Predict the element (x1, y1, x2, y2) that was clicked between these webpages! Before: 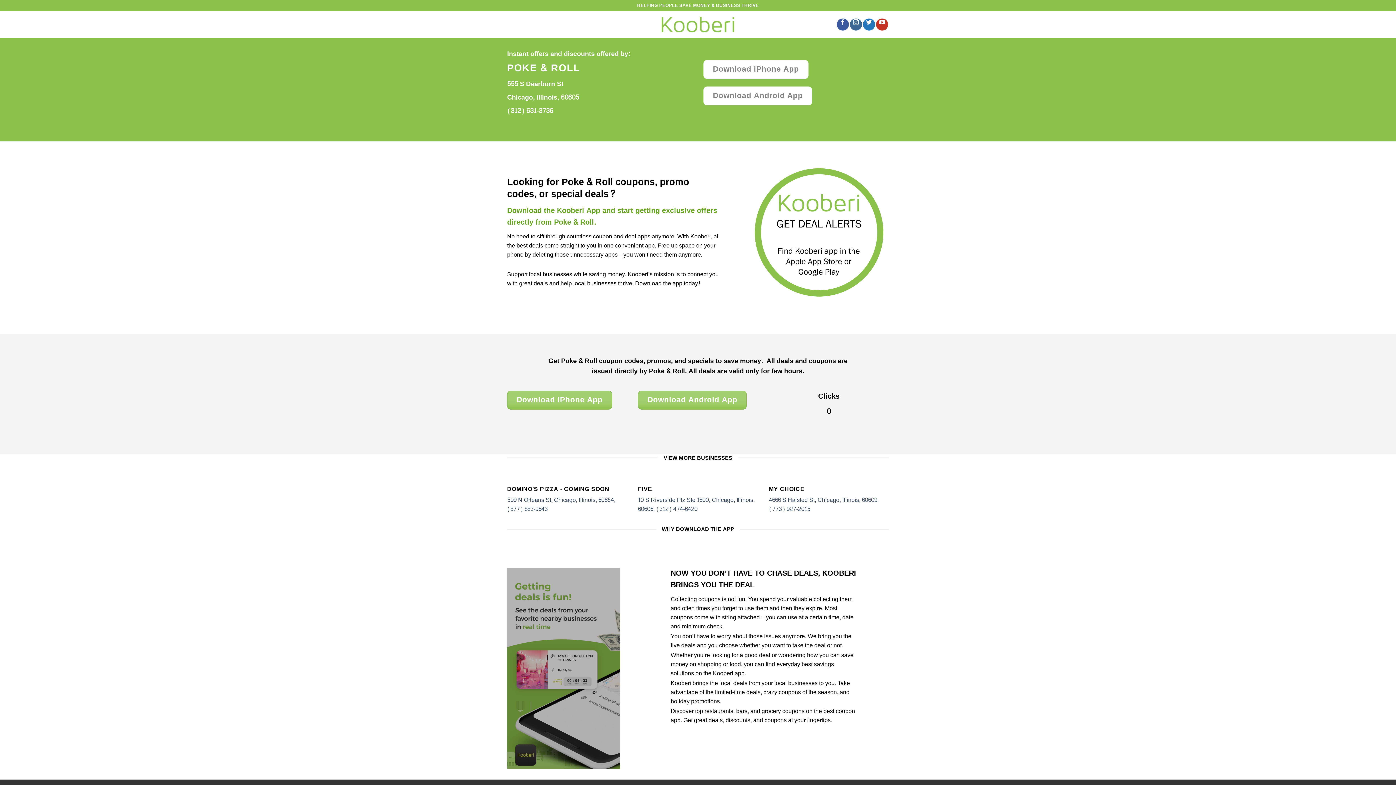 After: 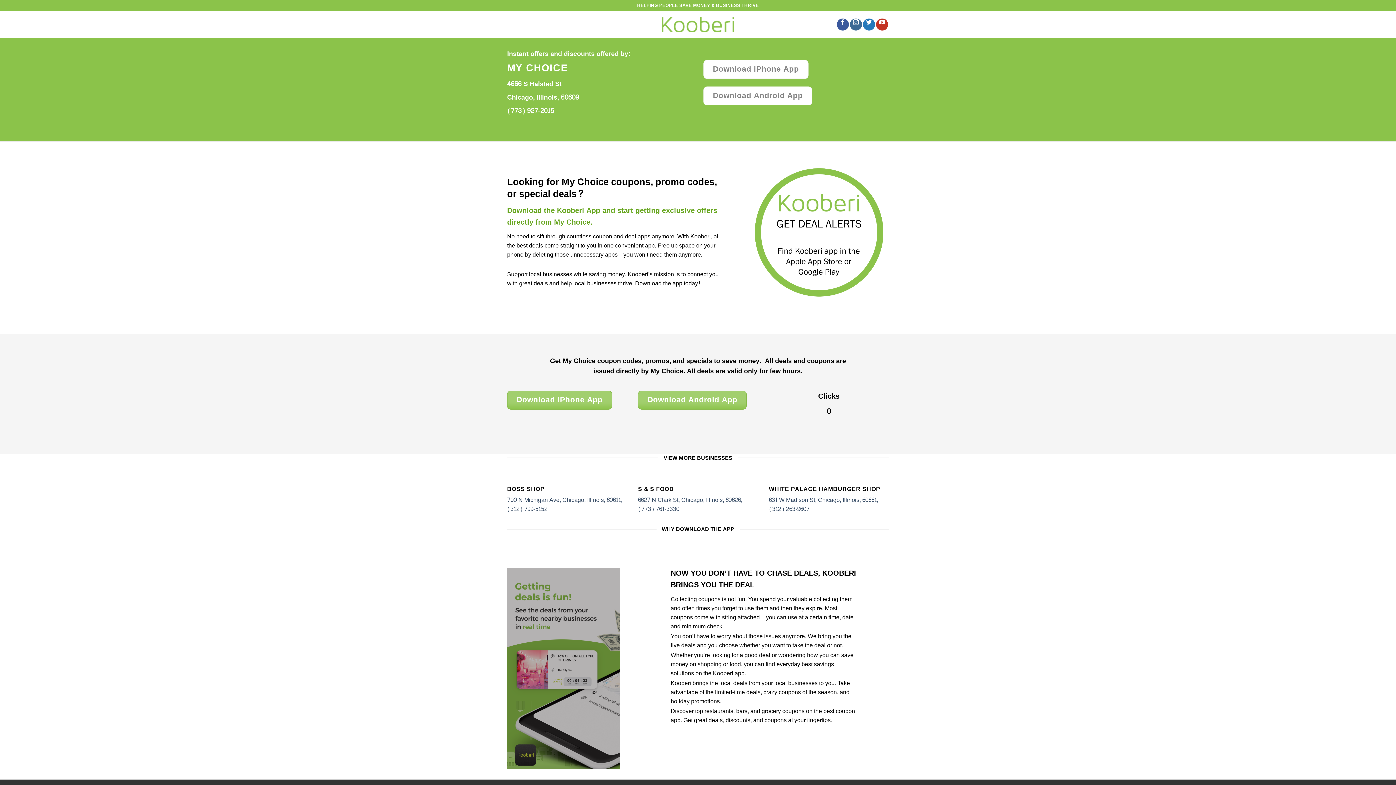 Action: bbox: (769, 485, 889, 513) label: MY CHOICE

4666 S Halsted St, Chicago, Illinois, 60609, (773) 927-2015